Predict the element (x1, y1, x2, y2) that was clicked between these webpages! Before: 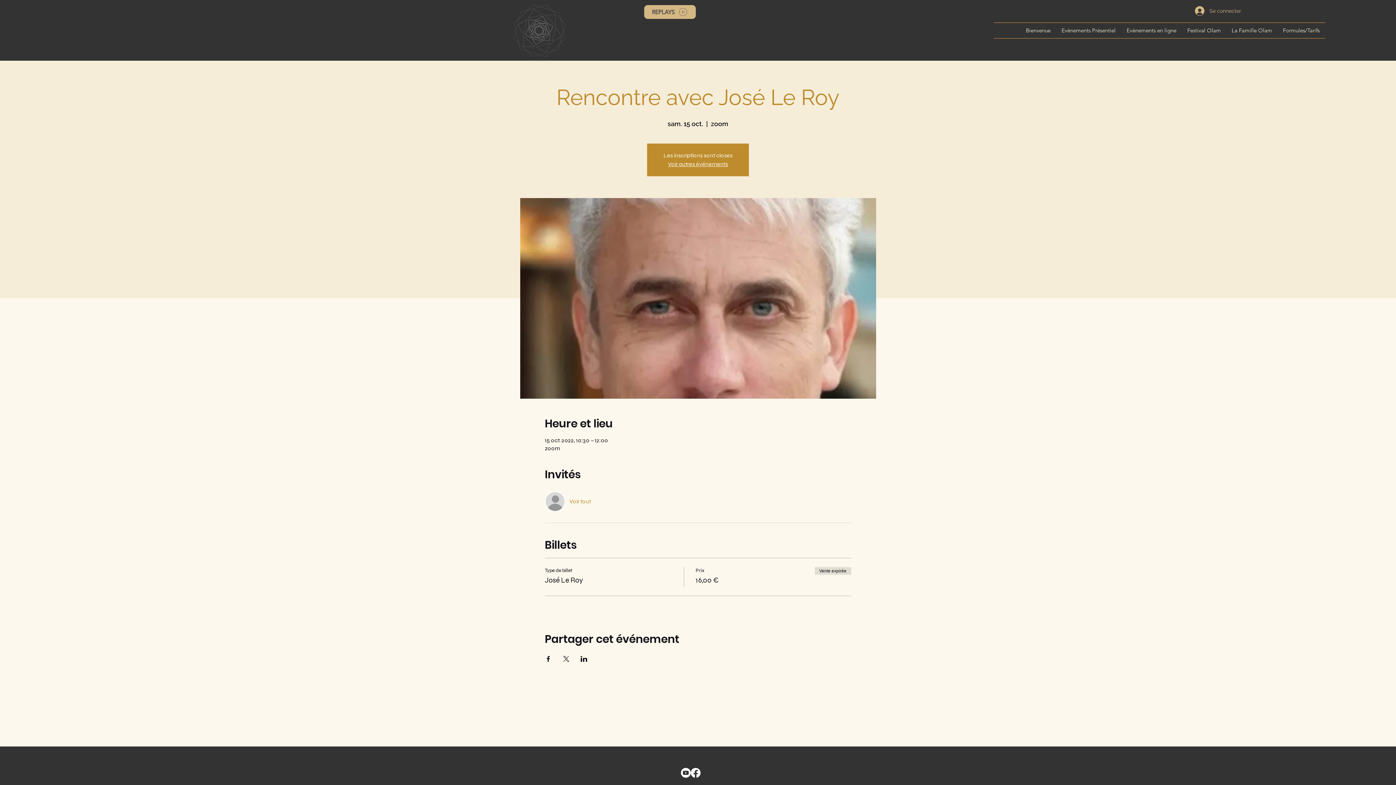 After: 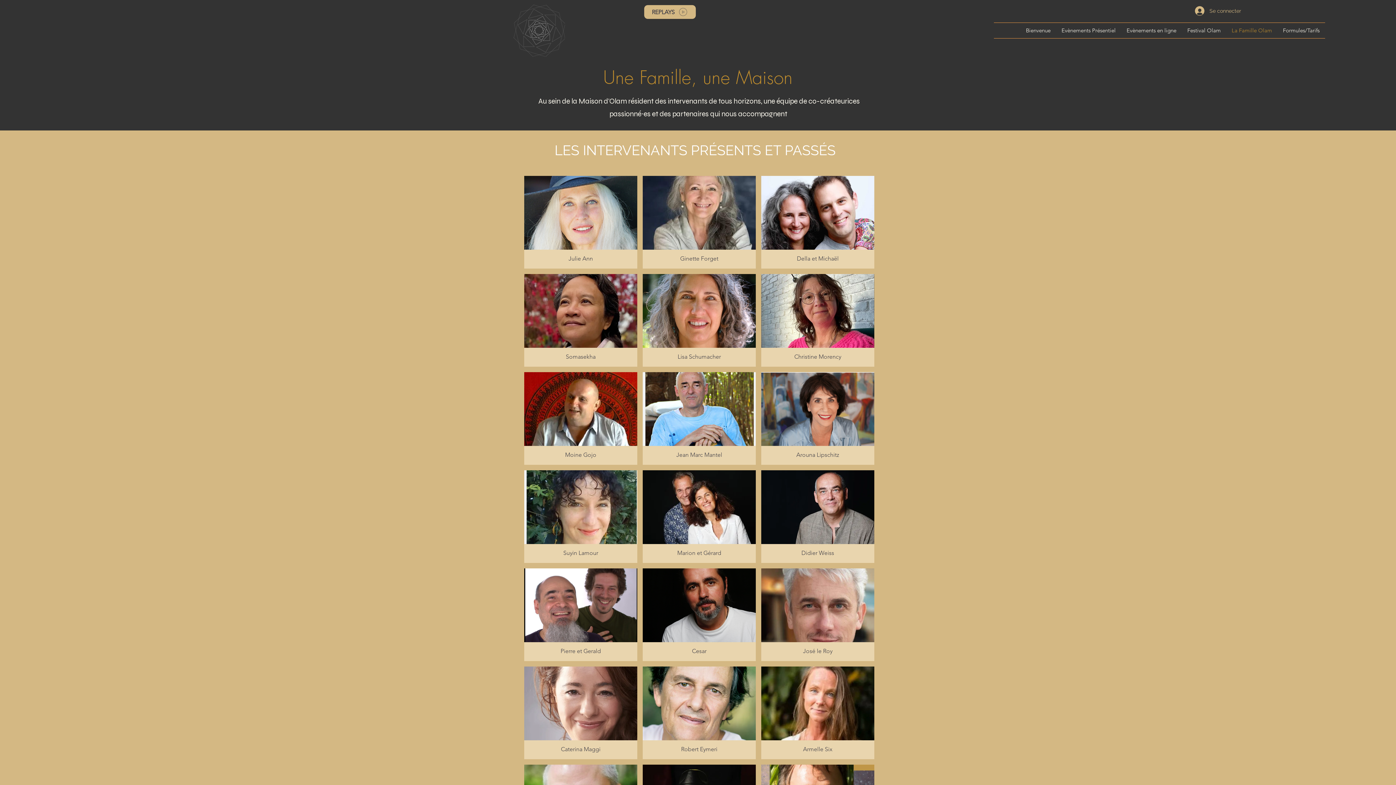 Action: bbox: (1226, 22, 1277, 38) label: La Famille Olam